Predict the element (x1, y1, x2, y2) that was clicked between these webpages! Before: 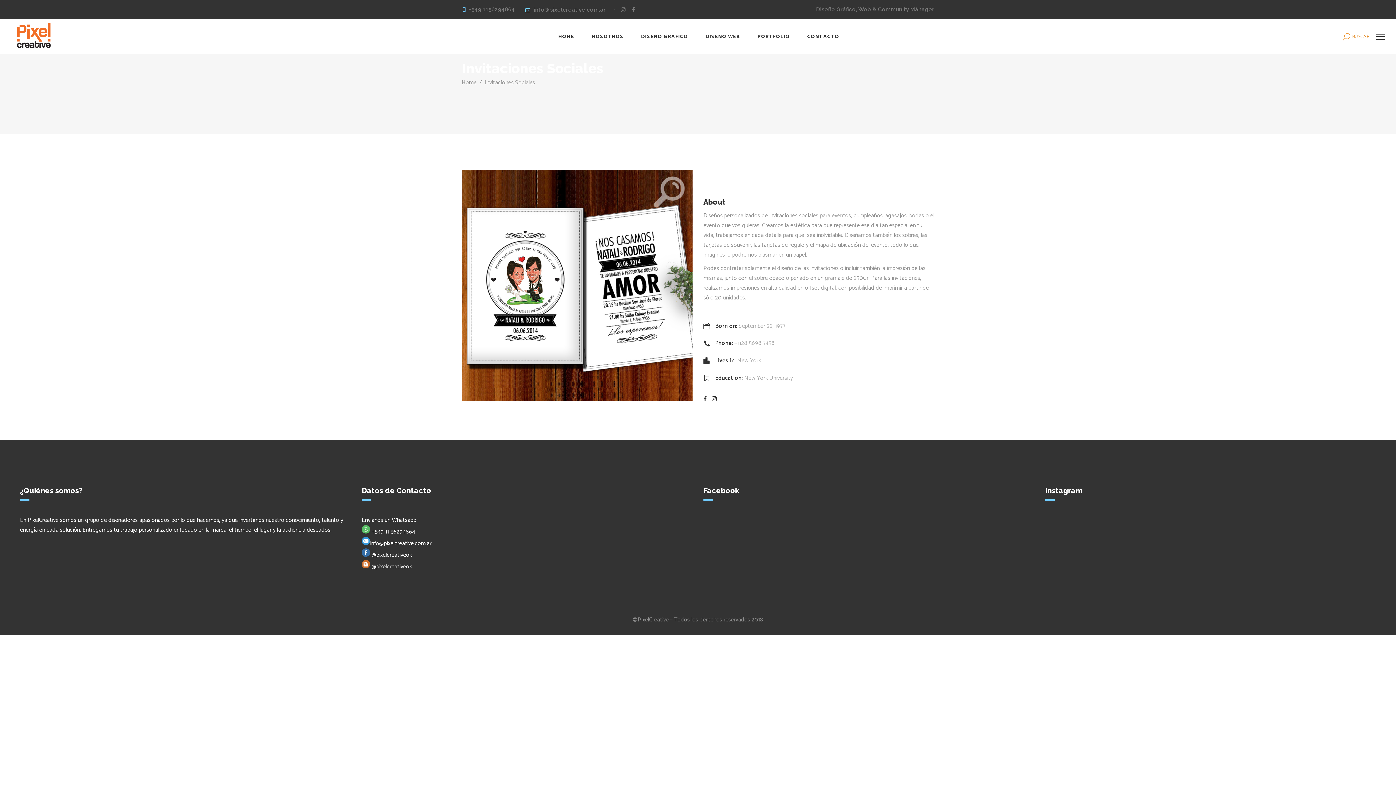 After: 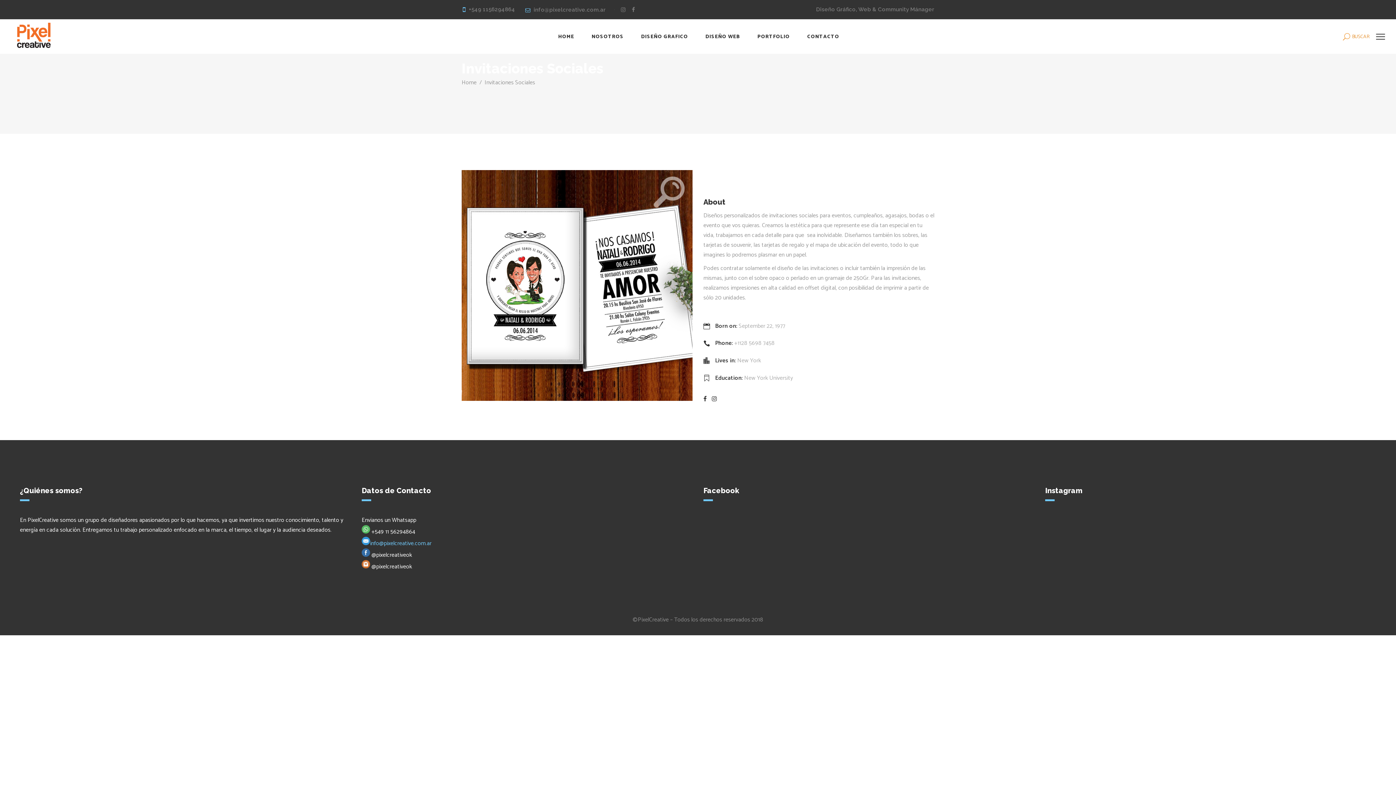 Action: label: info@pixelcreative.com.ar bbox: (370, 538, 431, 548)